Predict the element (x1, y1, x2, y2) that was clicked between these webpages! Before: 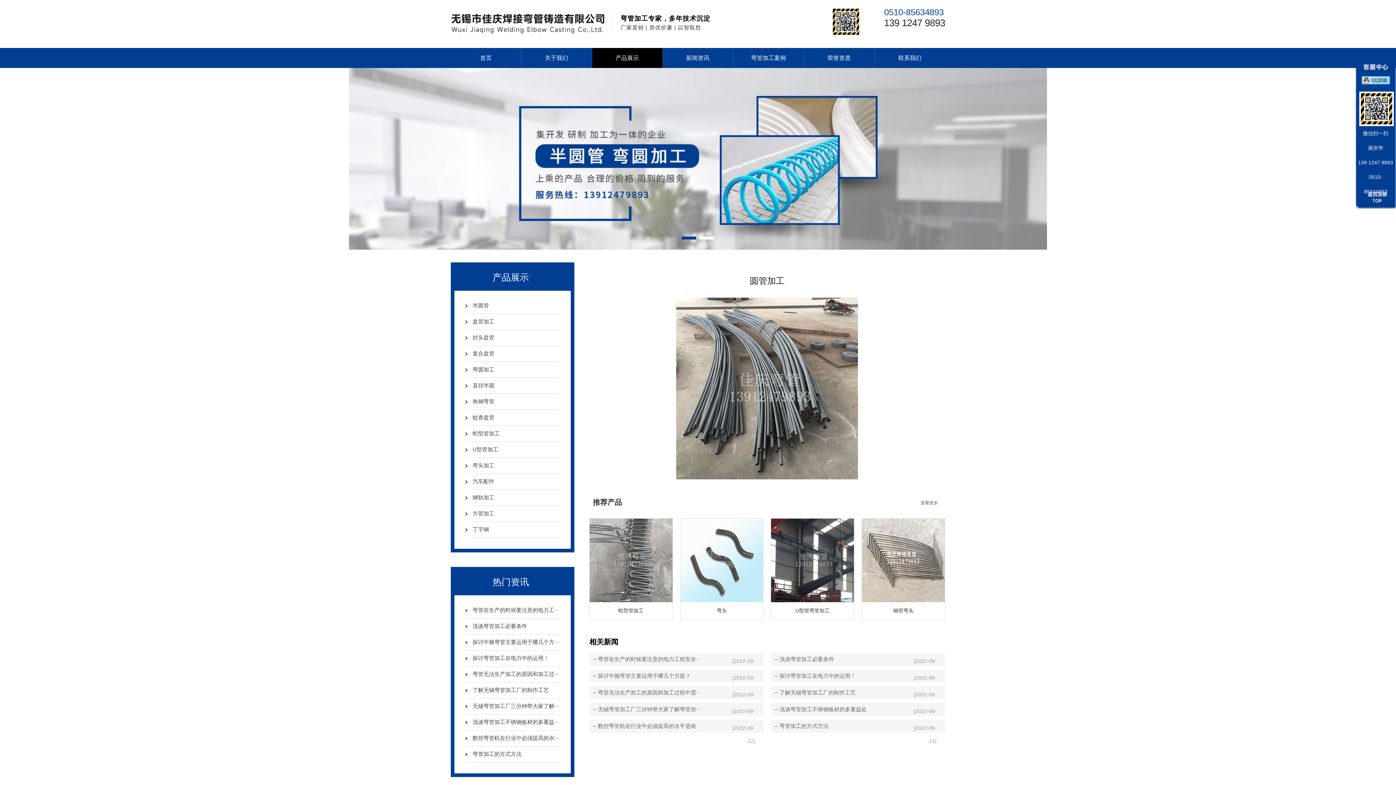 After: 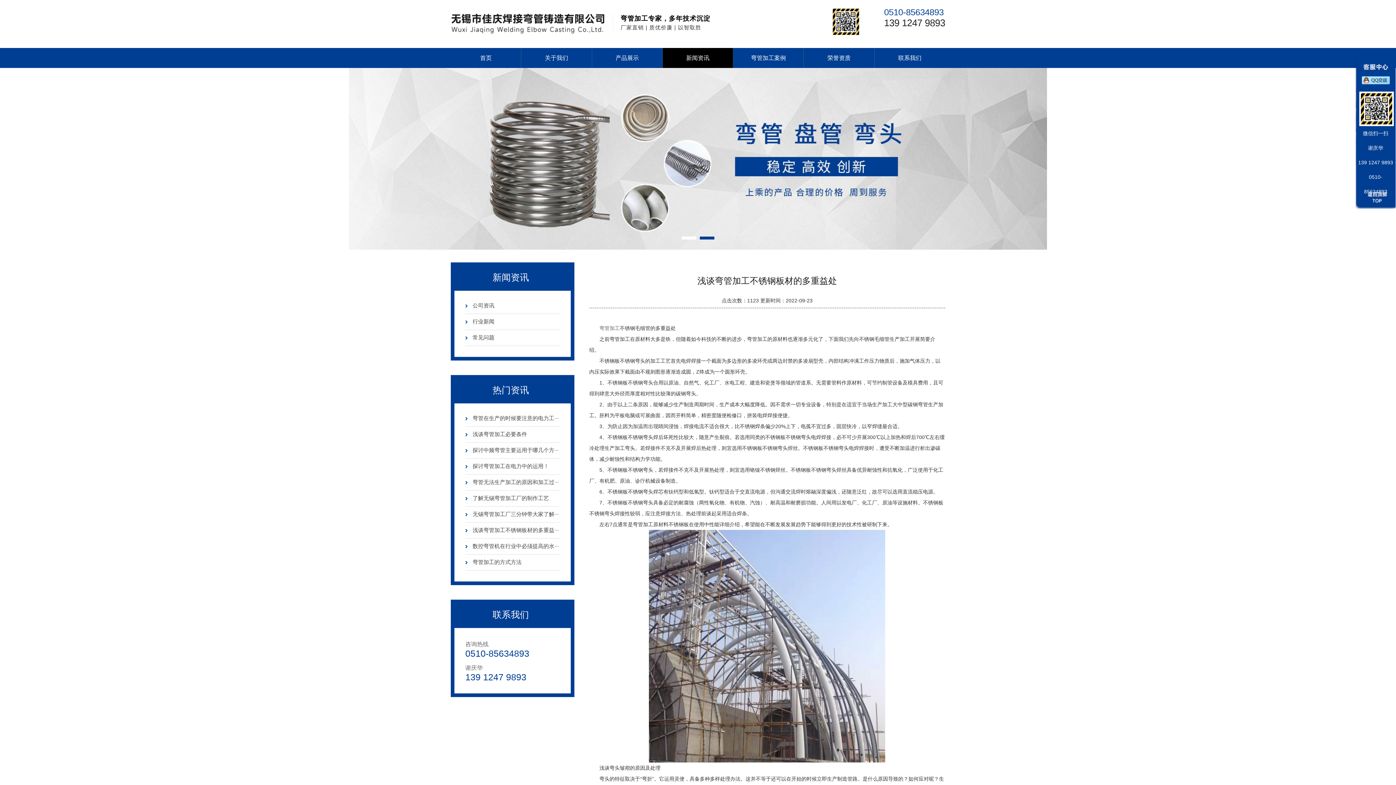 Action: bbox: (770, 703, 910, 716) label: 浅谈弯管加工不锈钢板材的多重益处